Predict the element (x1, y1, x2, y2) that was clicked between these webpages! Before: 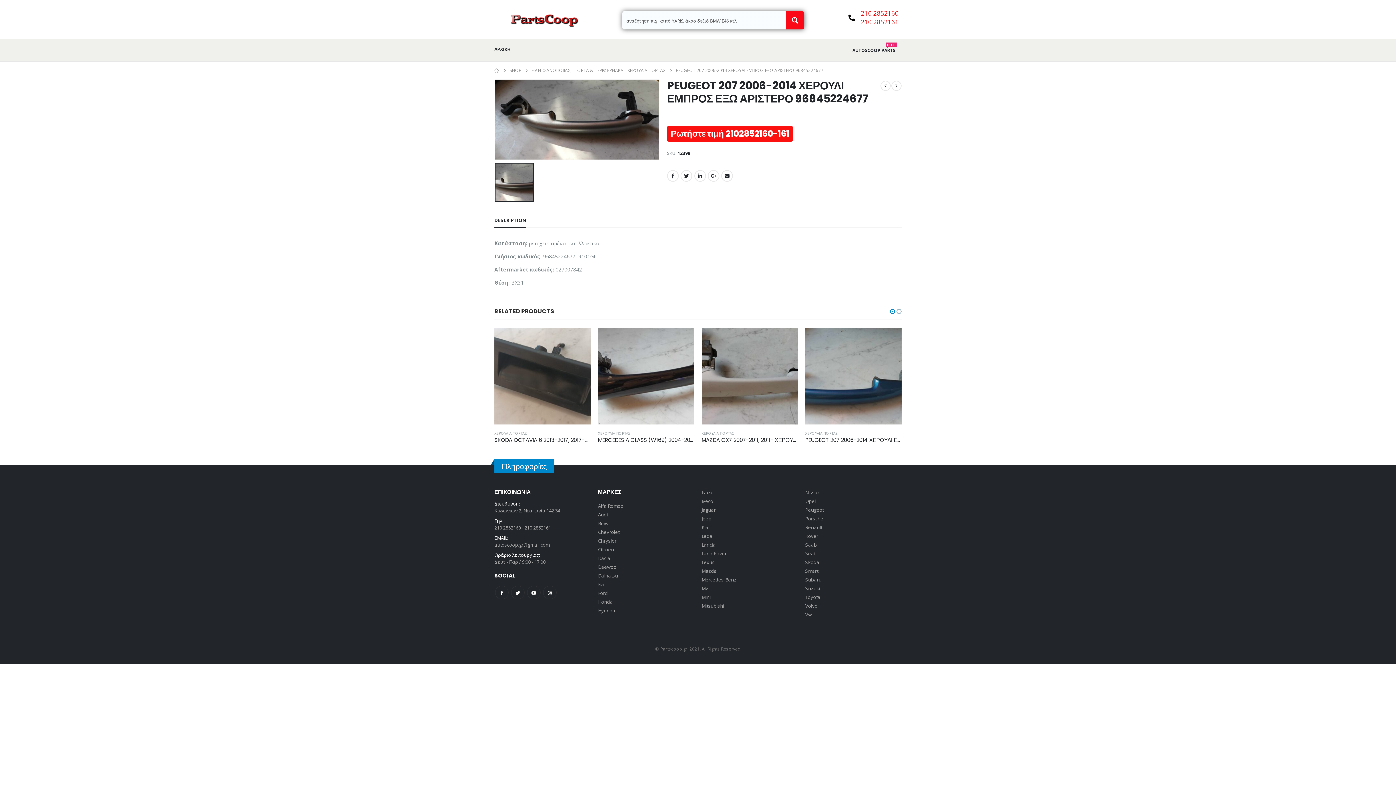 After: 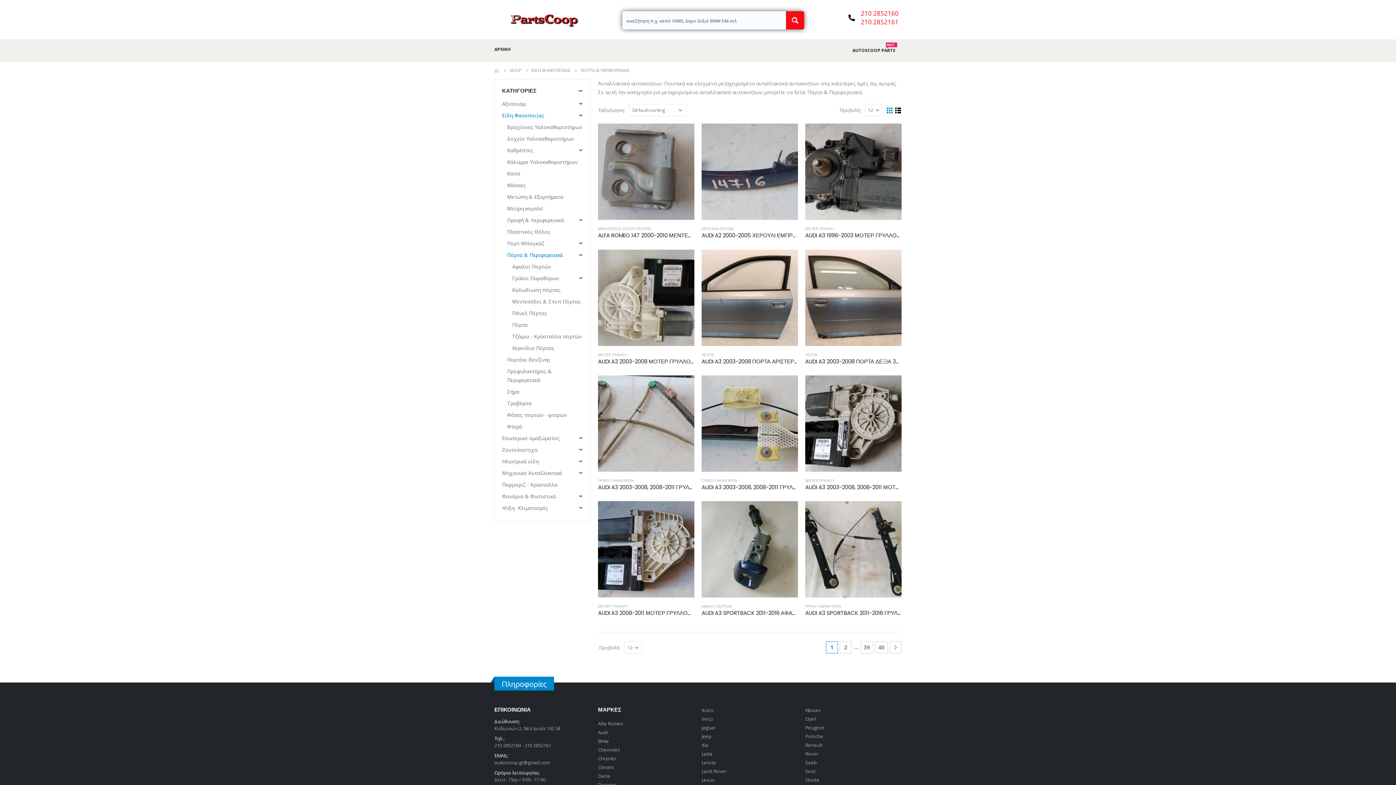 Action: label: ΠΟΡΤΑ & ΠΕΡΙΦΕΡΕΙΑΚΑ bbox: (574, 66, 623, 75)